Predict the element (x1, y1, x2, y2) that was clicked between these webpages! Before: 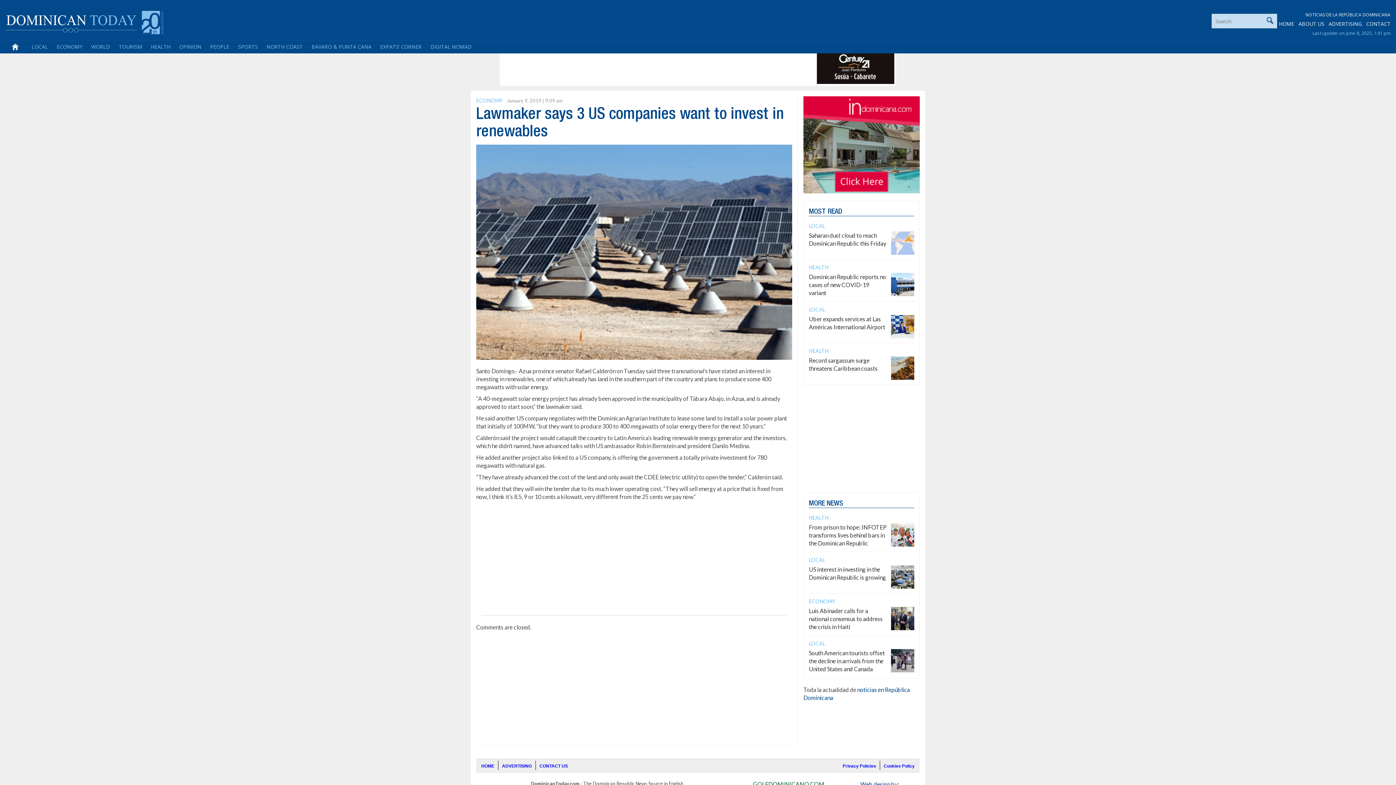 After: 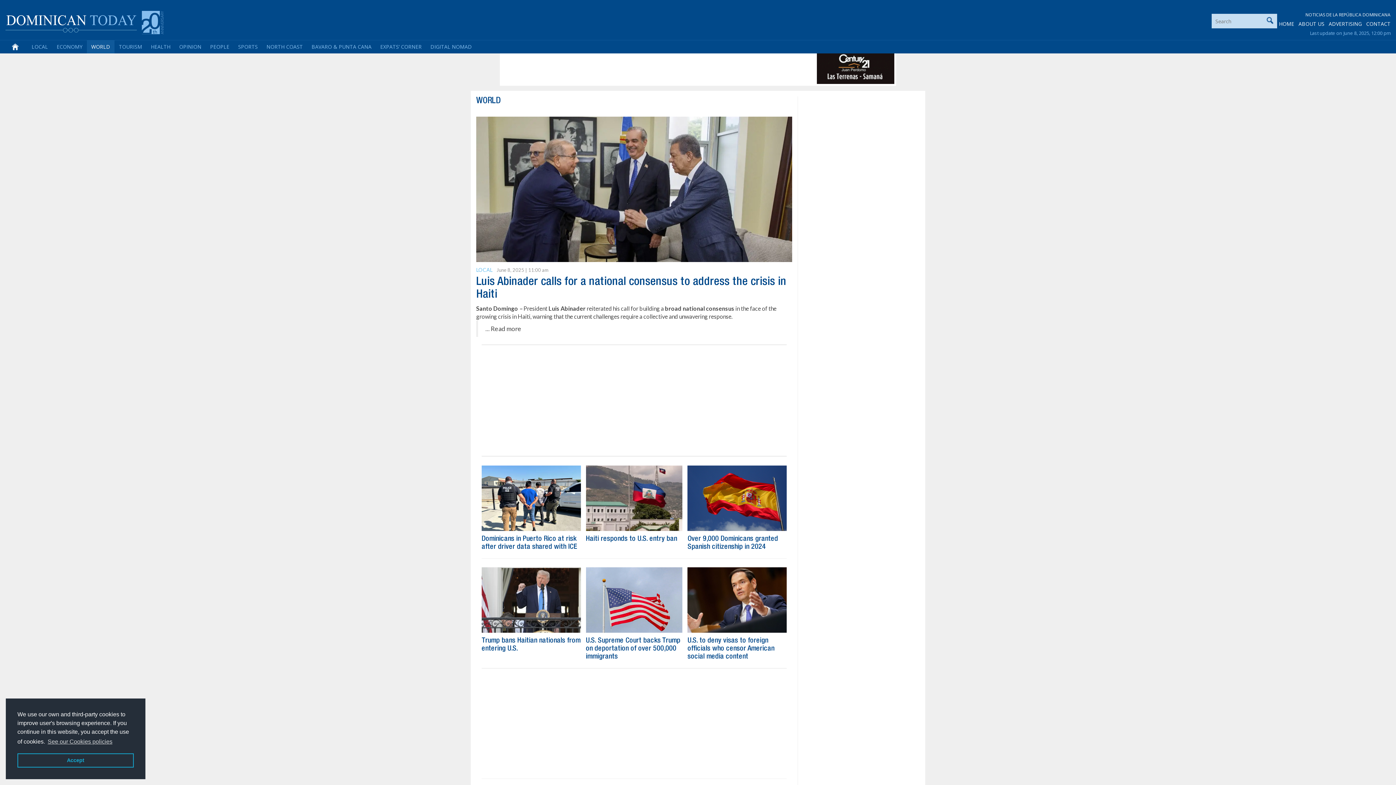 Action: bbox: (86, 40, 114, 53) label: WORLD